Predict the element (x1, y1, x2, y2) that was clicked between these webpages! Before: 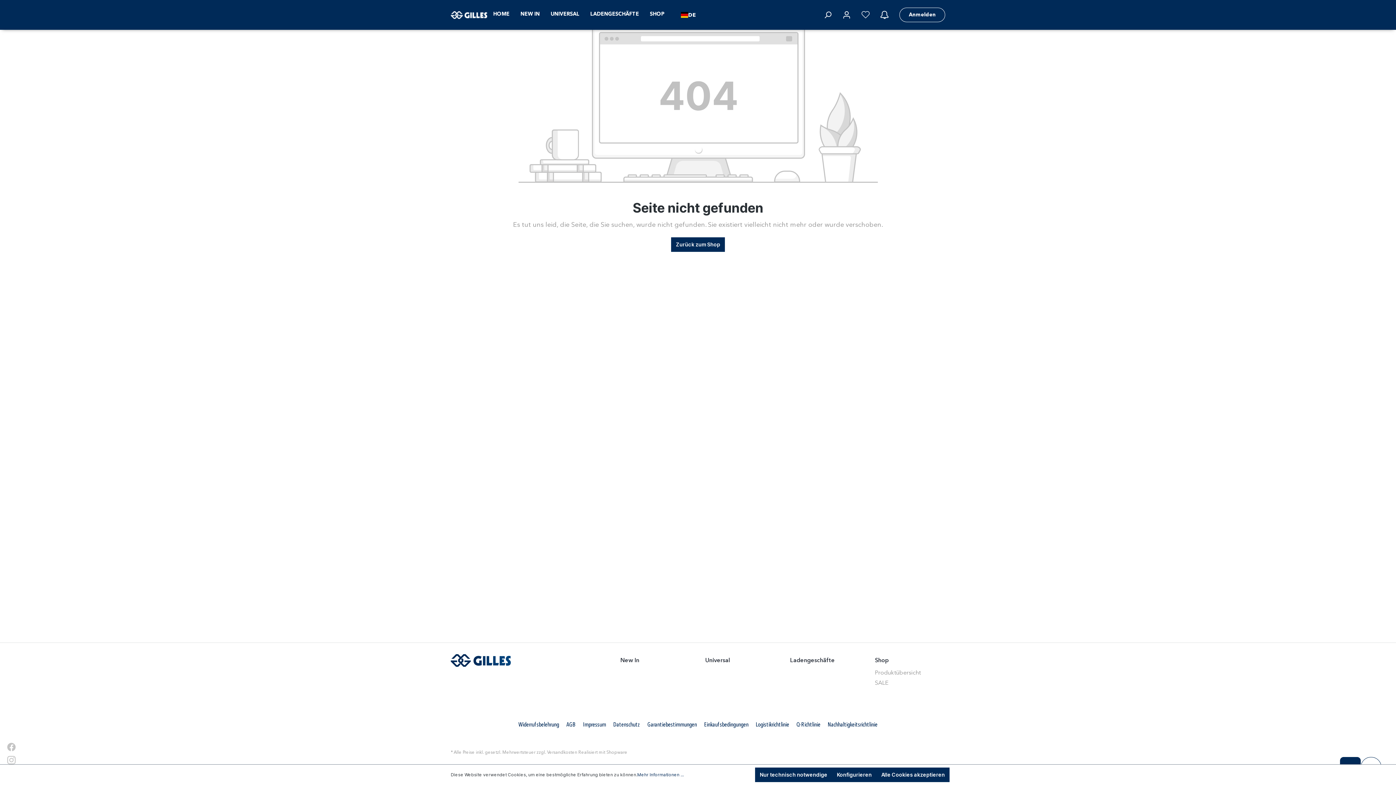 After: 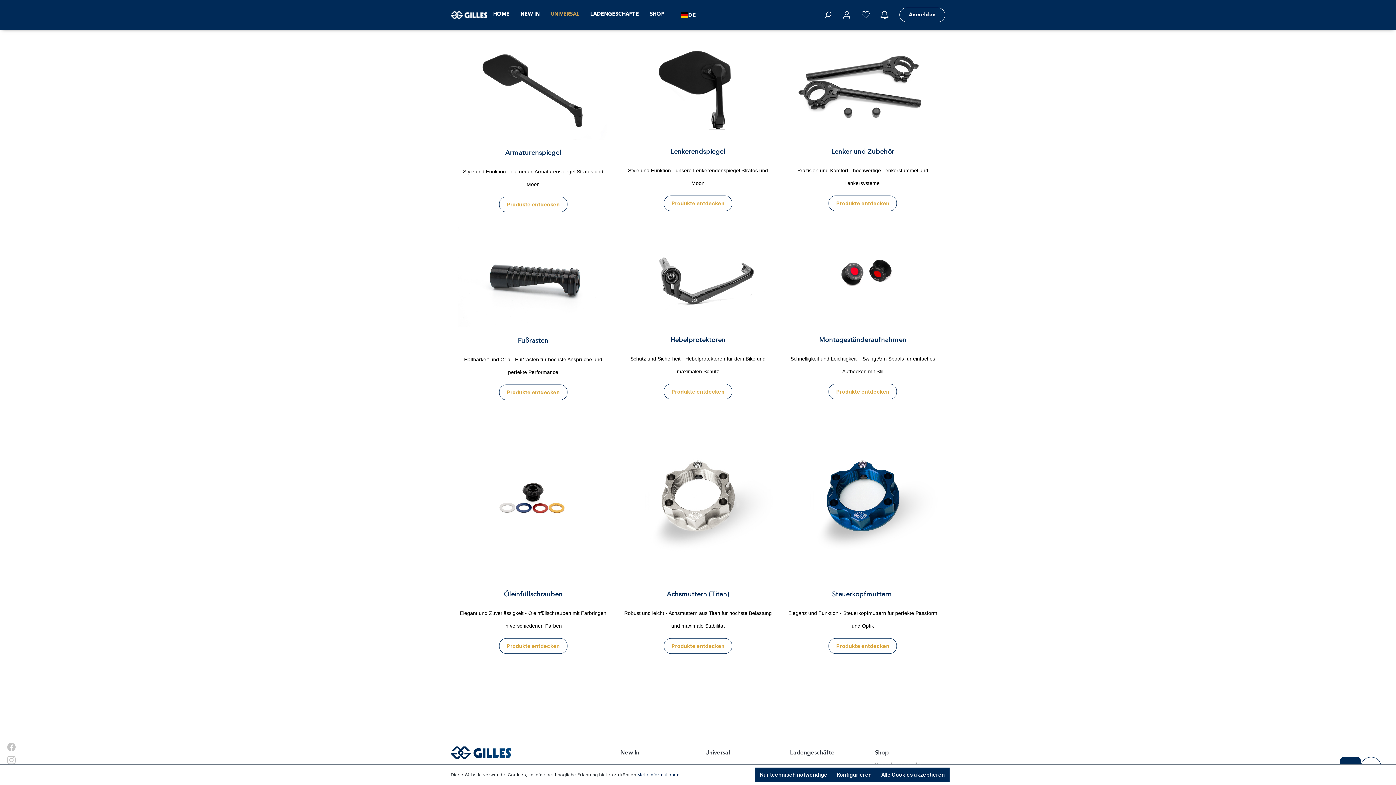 Action: bbox: (550, 7, 590, 22) label: UNIVERSAL